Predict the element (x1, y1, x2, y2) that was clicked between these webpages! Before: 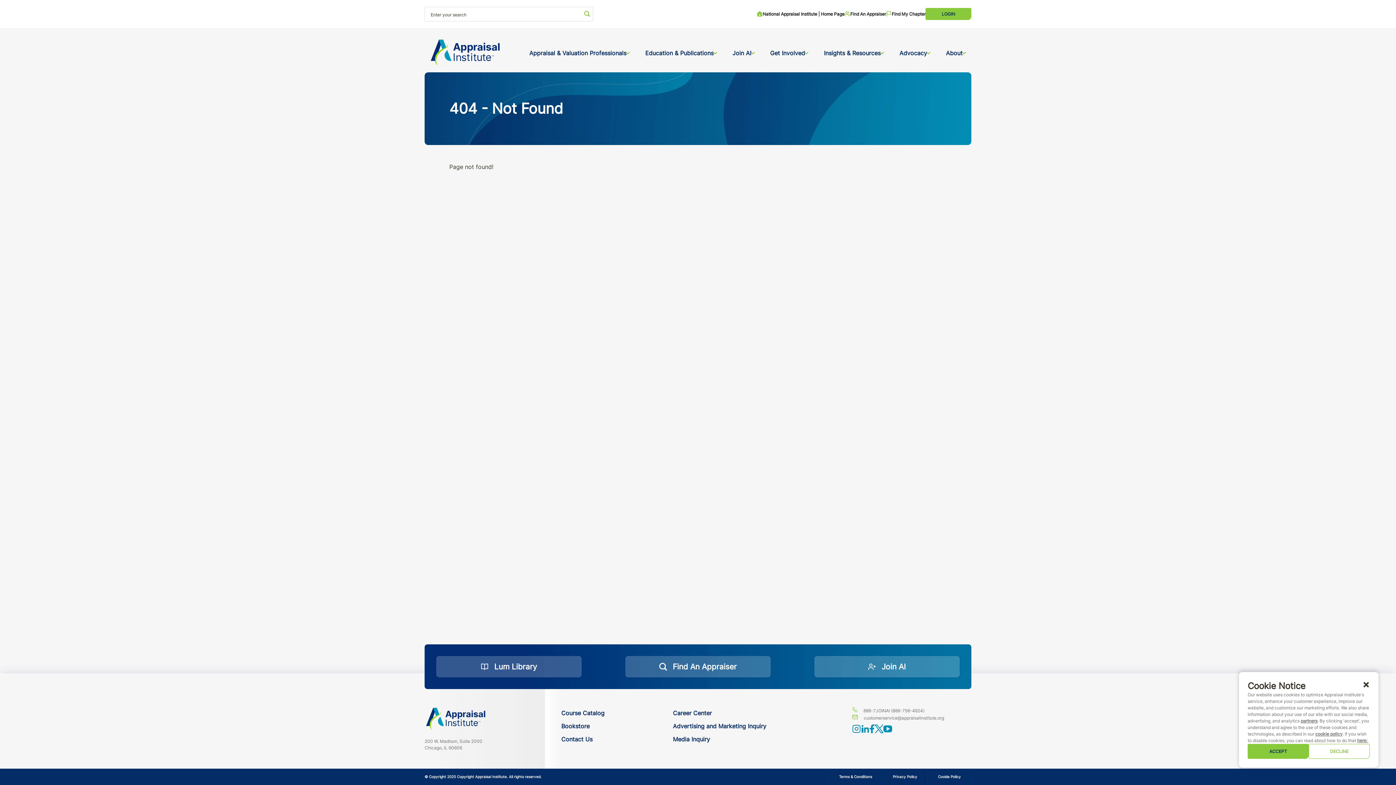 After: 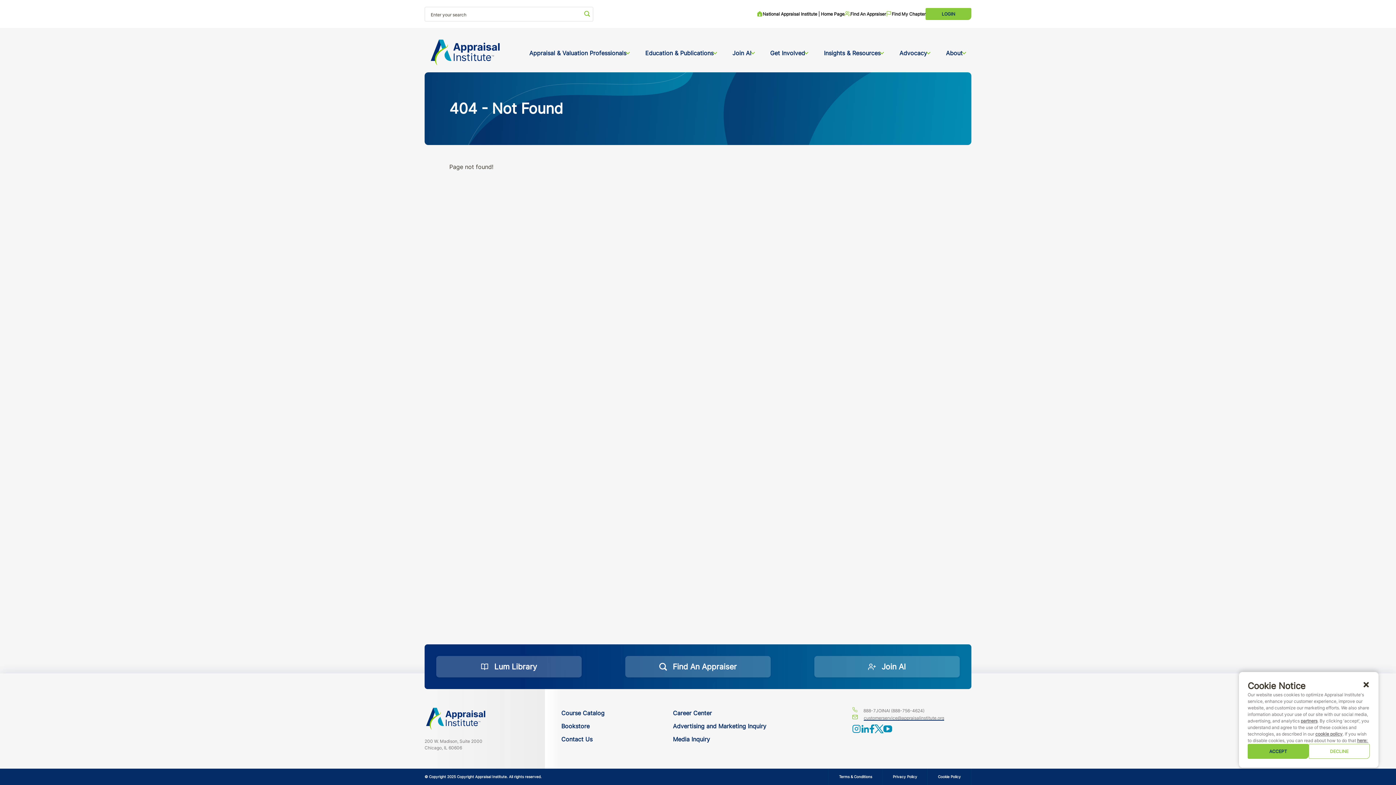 Action: bbox: (852, 714, 971, 721) label: Email us